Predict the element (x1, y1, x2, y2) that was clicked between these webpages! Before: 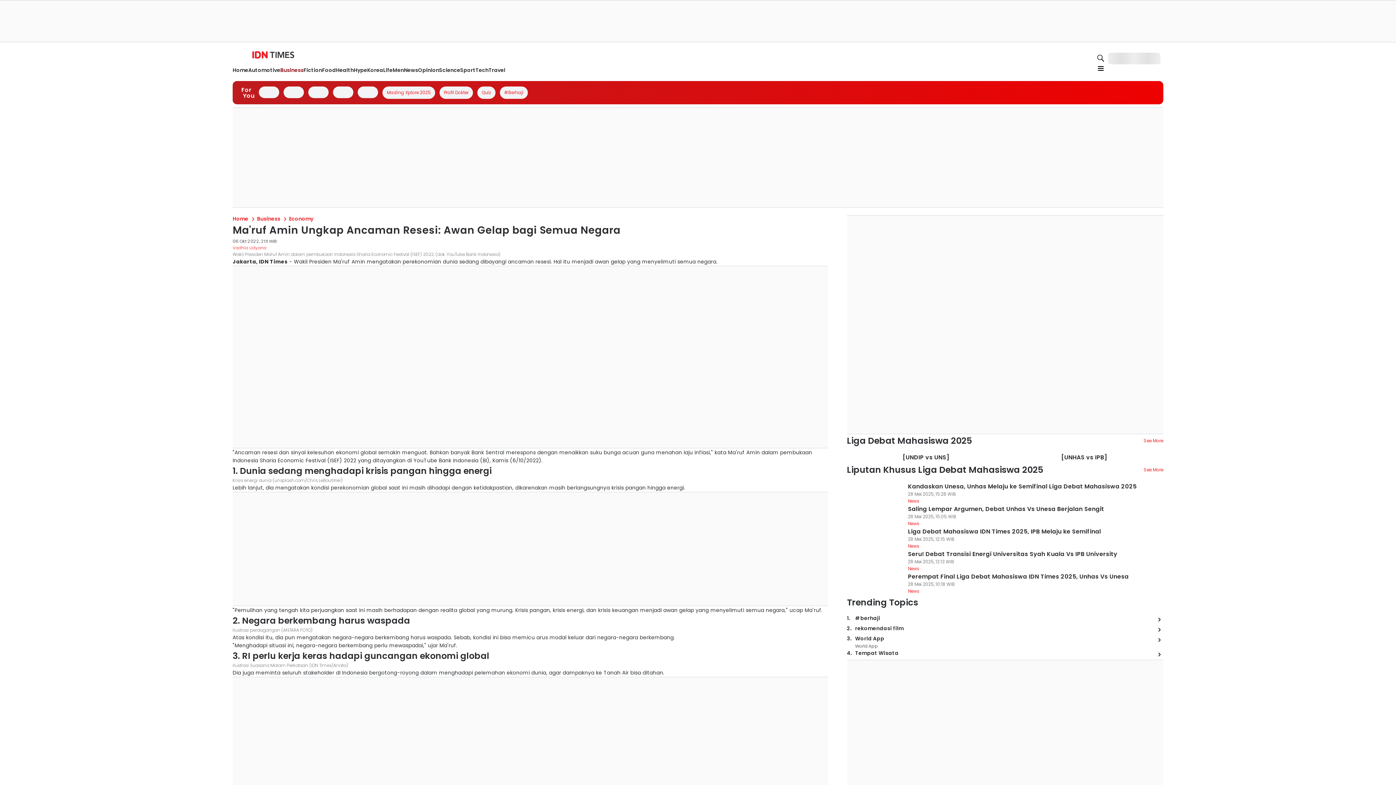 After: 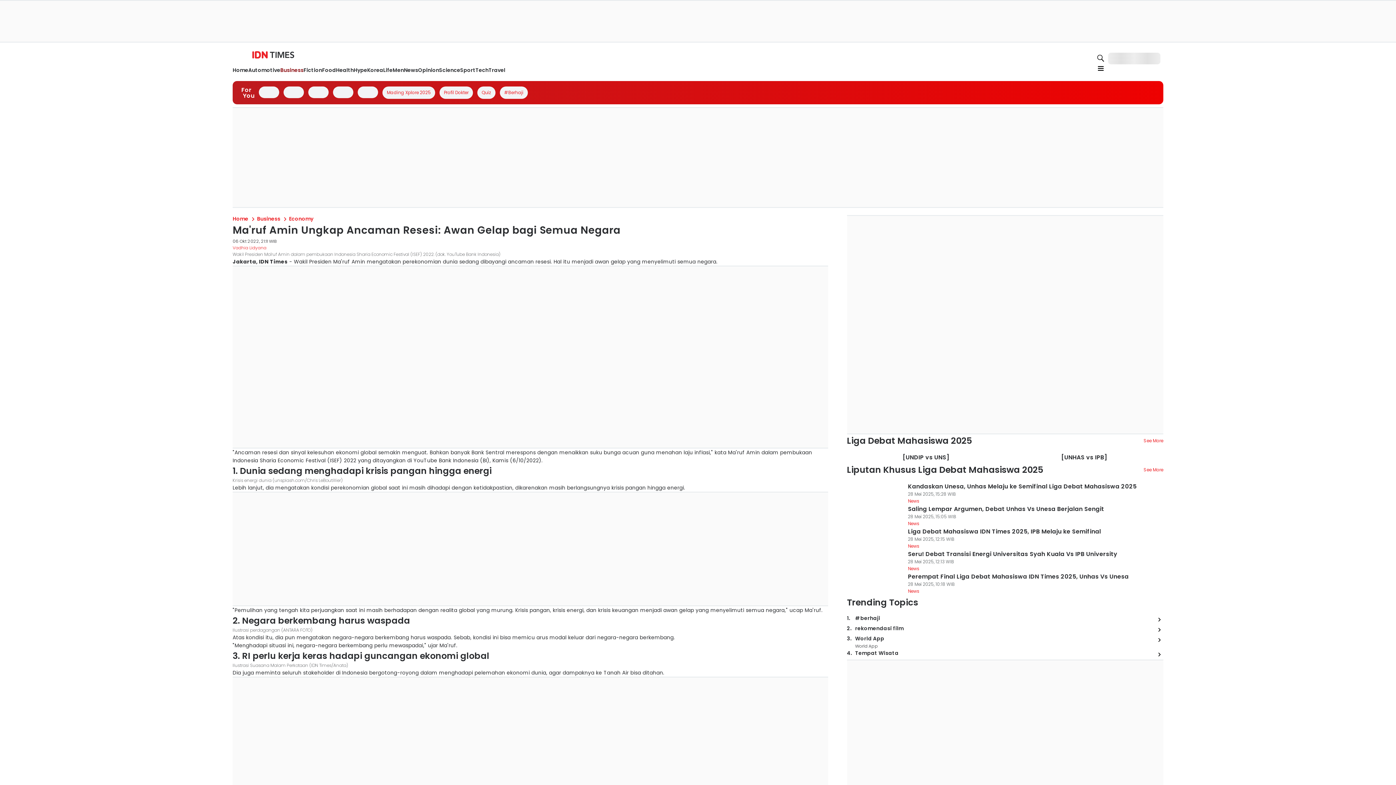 Action: bbox: (281, 136, 386, 145)